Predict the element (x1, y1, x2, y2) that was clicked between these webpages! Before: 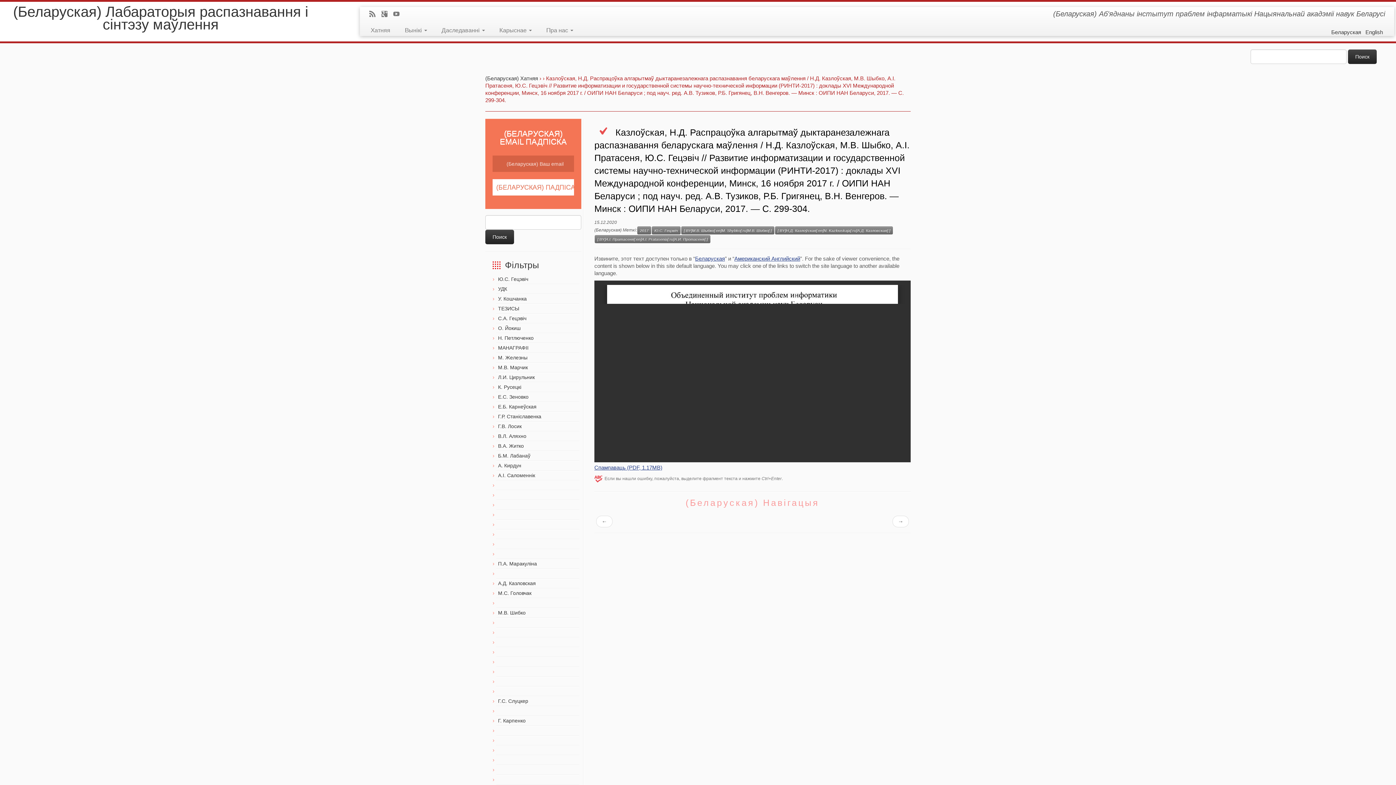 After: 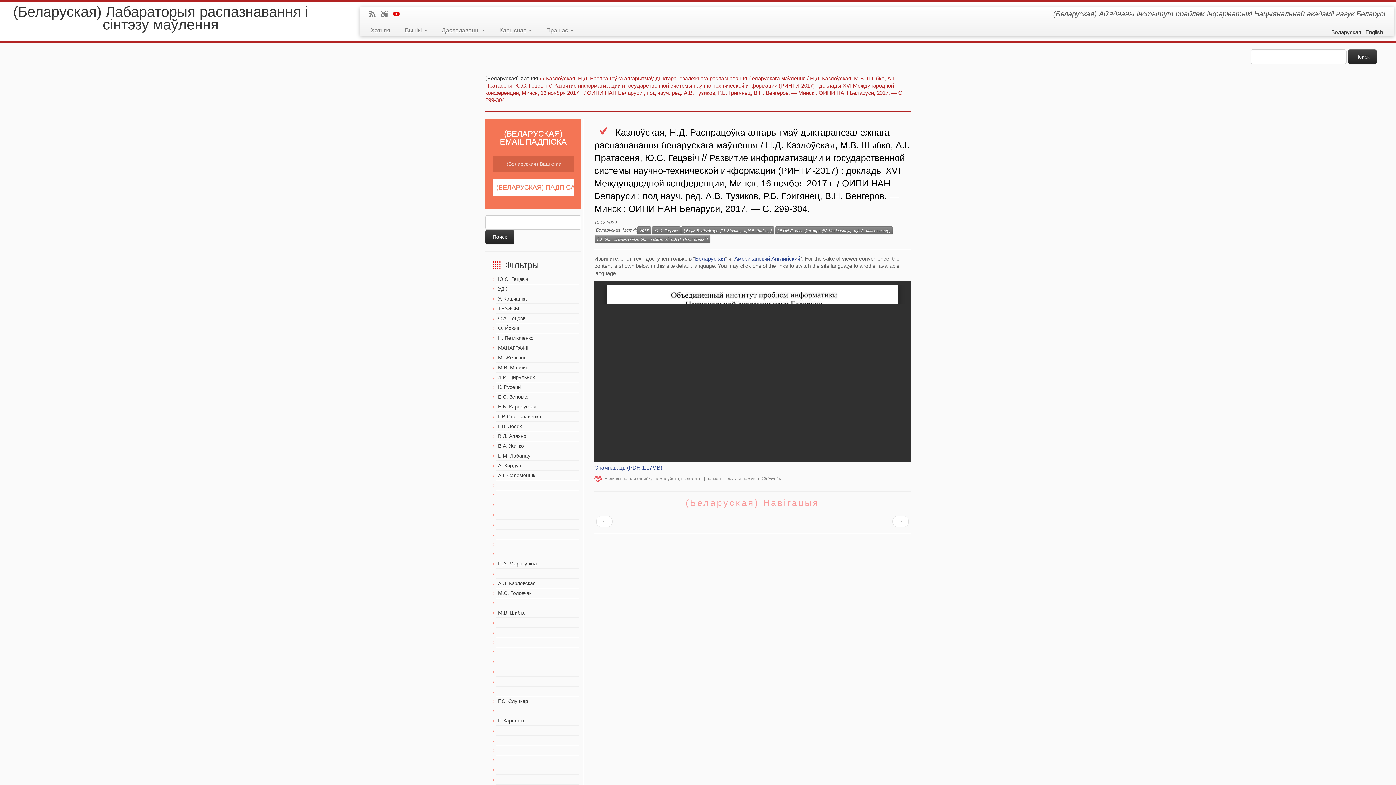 Action: bbox: (392, 10, 404, 18)